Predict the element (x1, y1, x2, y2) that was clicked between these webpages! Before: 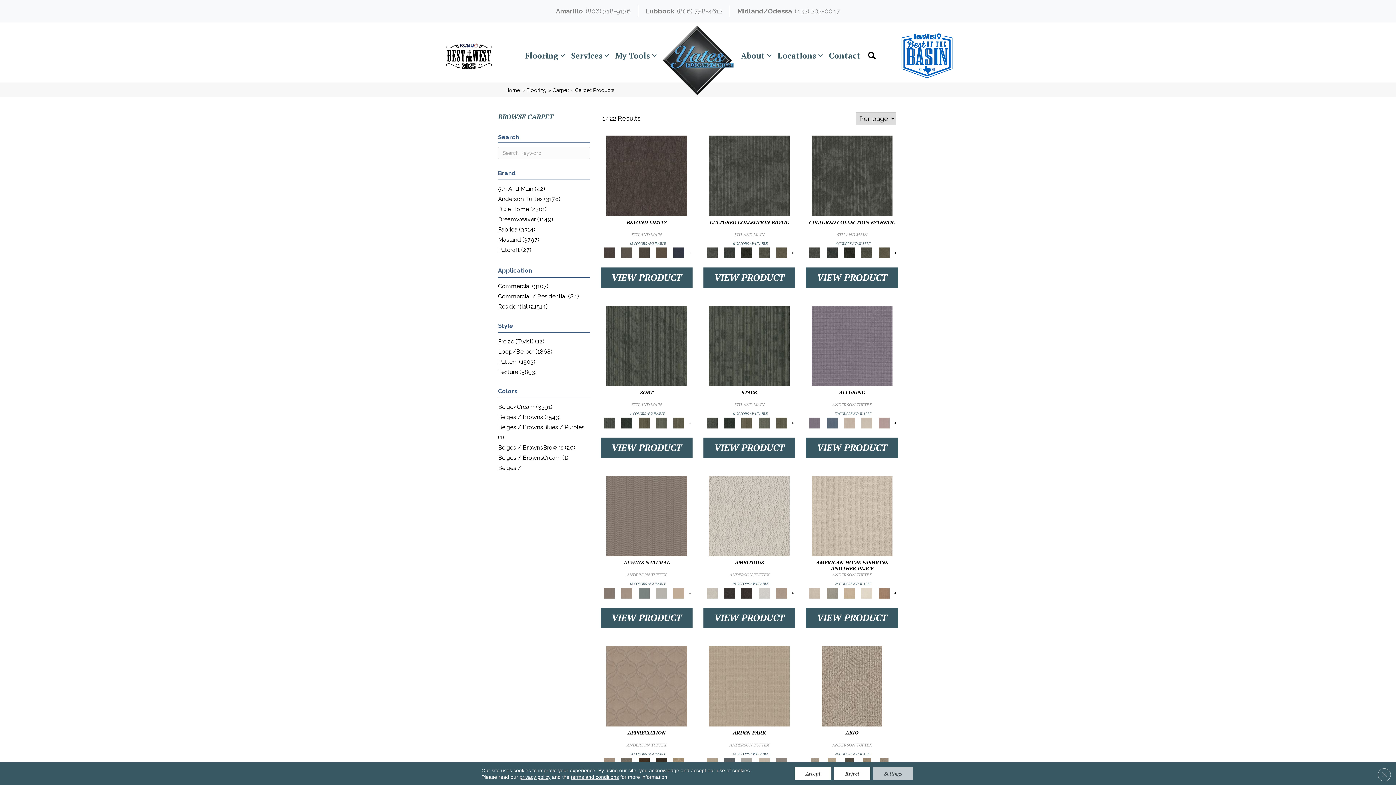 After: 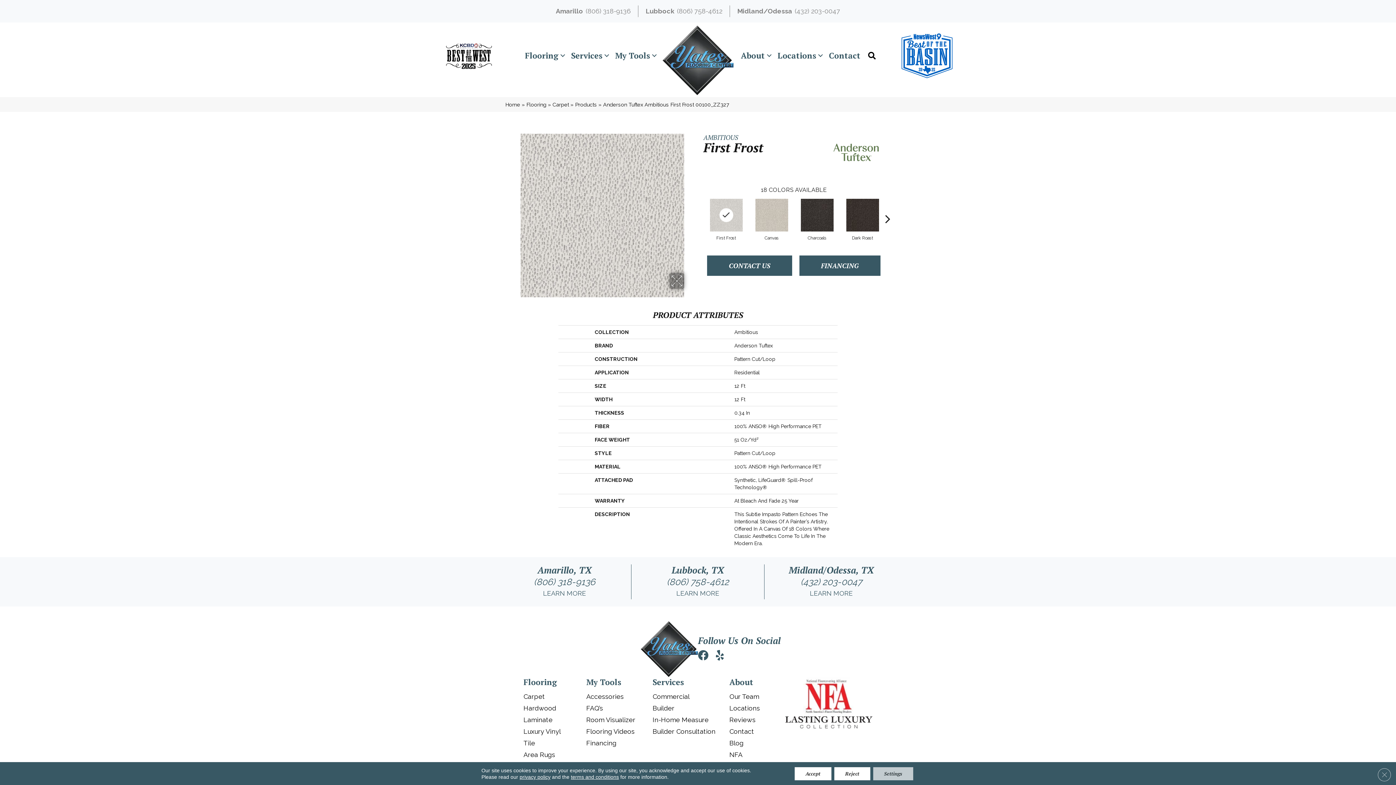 Action: bbox: (756, 590, 771, 595)